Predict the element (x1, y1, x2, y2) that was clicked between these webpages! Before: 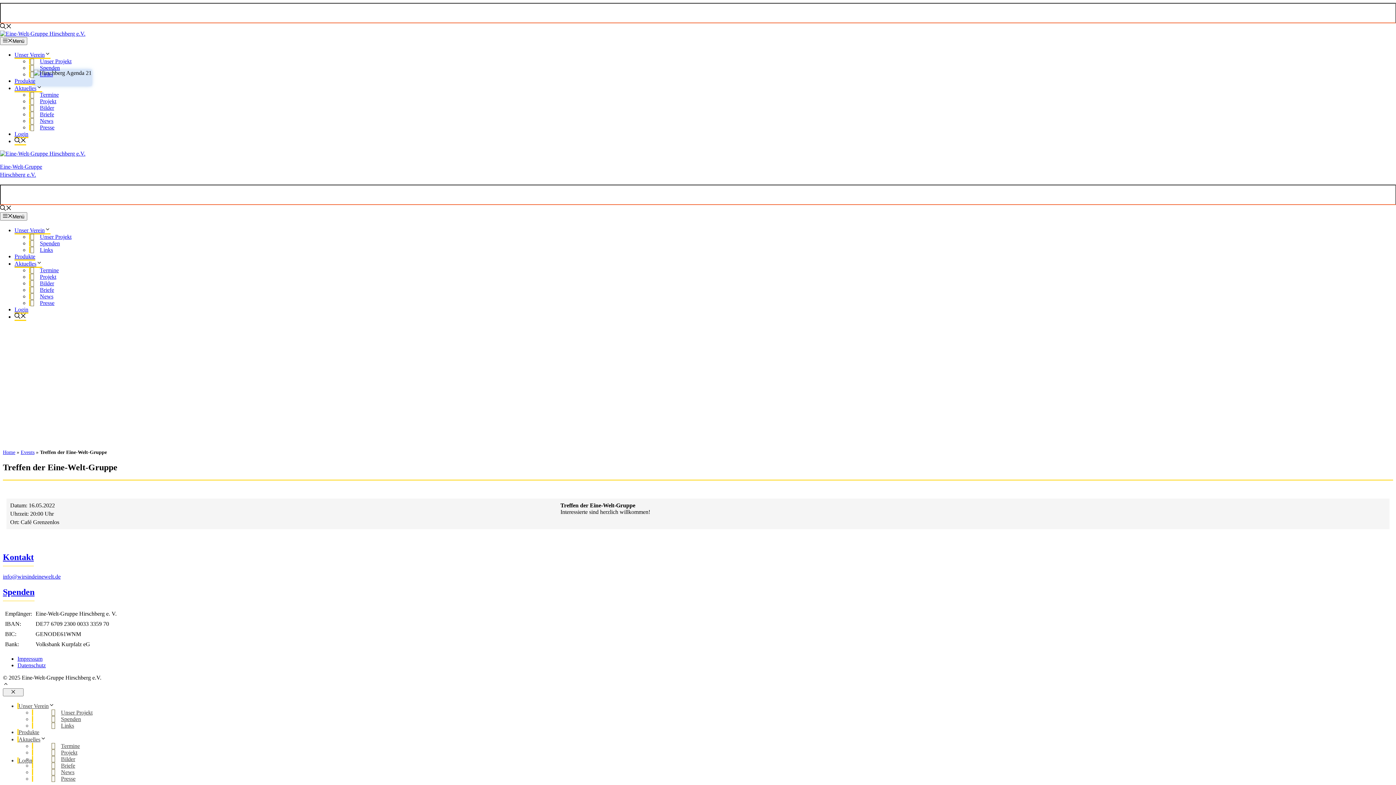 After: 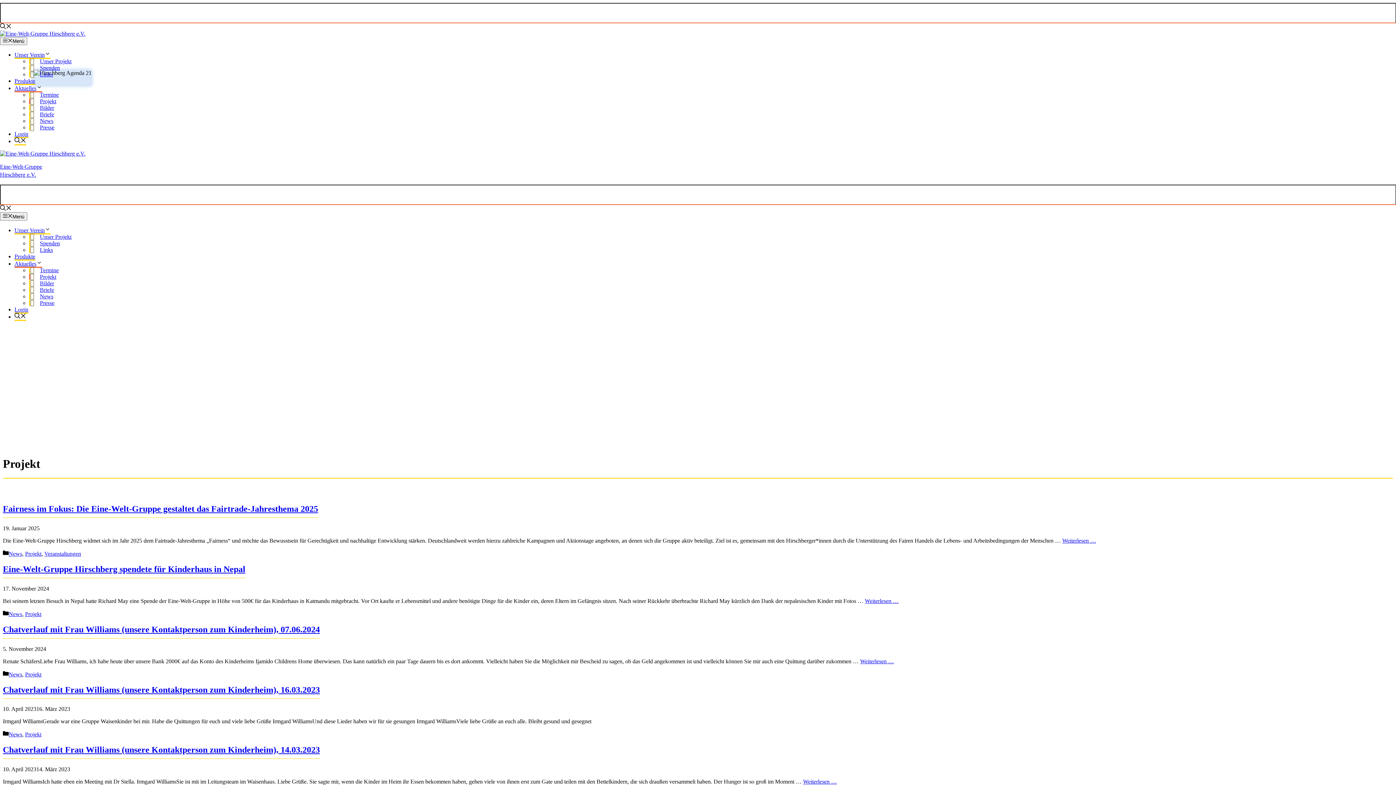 Action: label: Projekt bbox: (29, 98, 56, 104)